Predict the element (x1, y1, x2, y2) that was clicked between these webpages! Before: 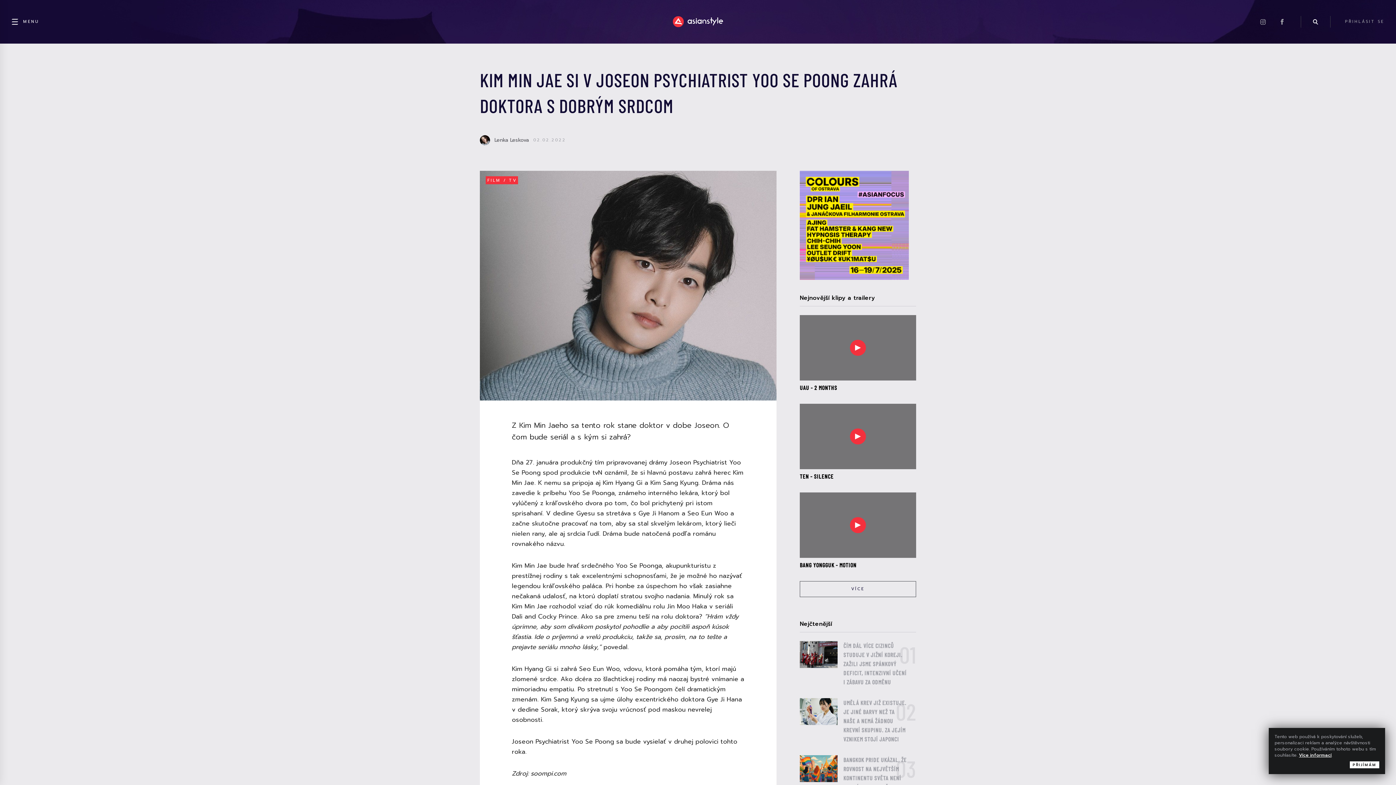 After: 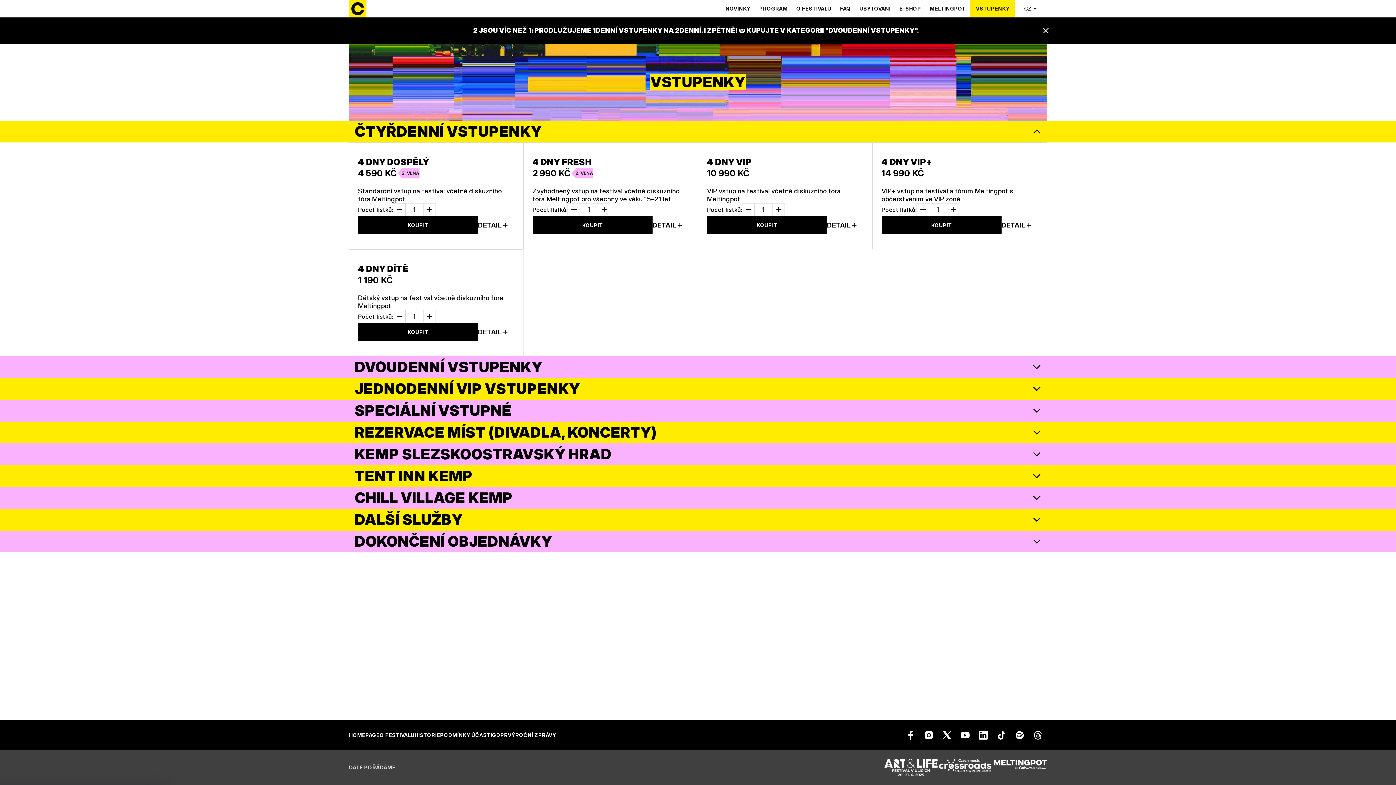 Action: bbox: (799, 273, 909, 282)